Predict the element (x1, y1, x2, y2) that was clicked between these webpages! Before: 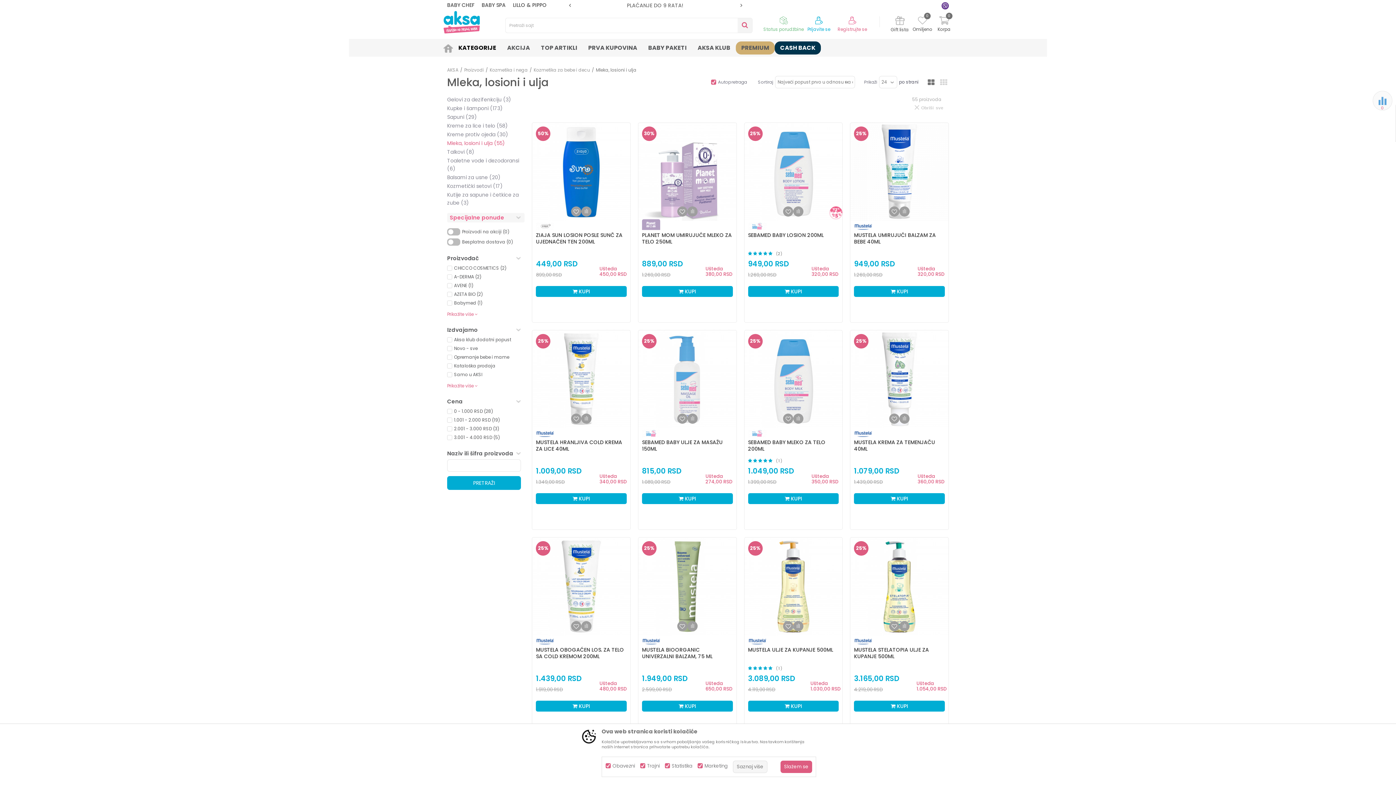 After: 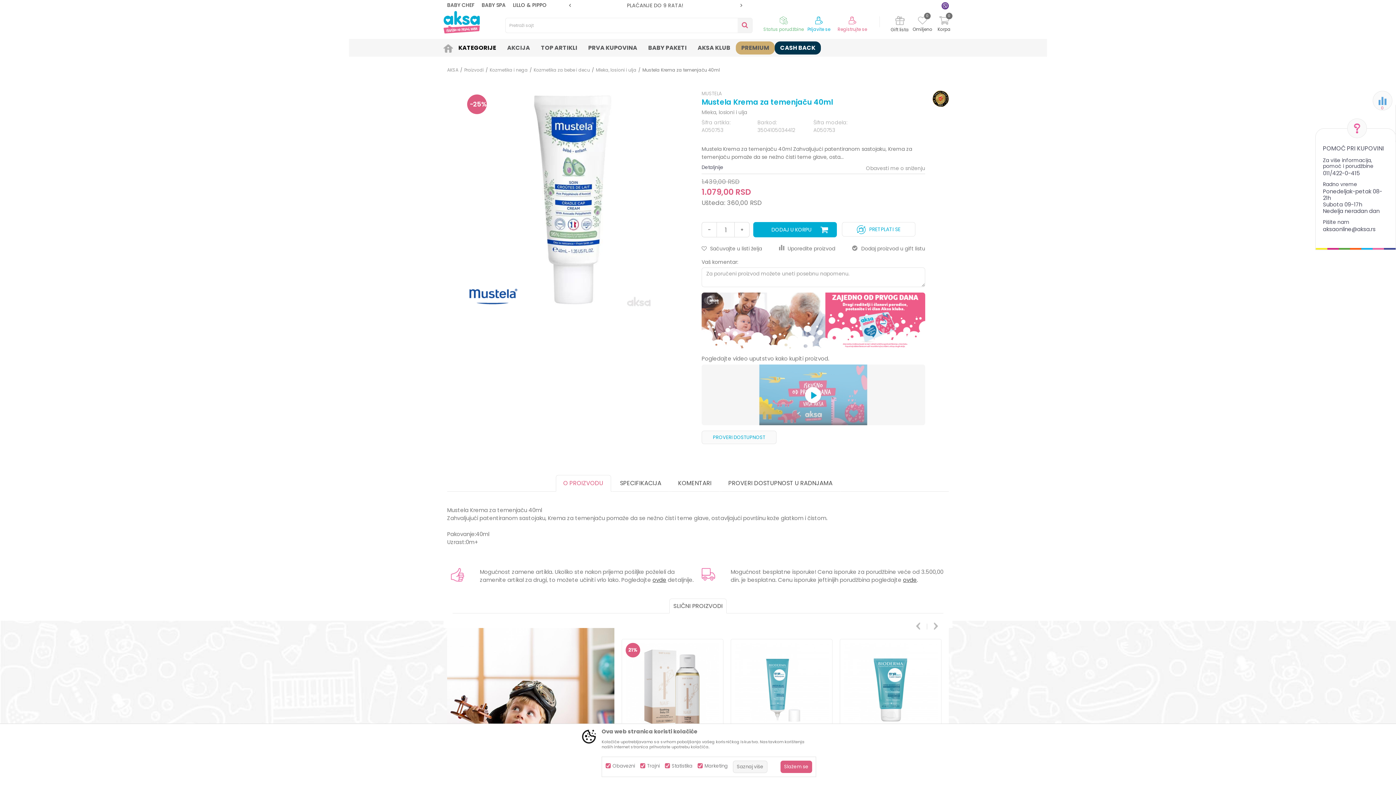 Action: bbox: (850, 330, 948, 428)